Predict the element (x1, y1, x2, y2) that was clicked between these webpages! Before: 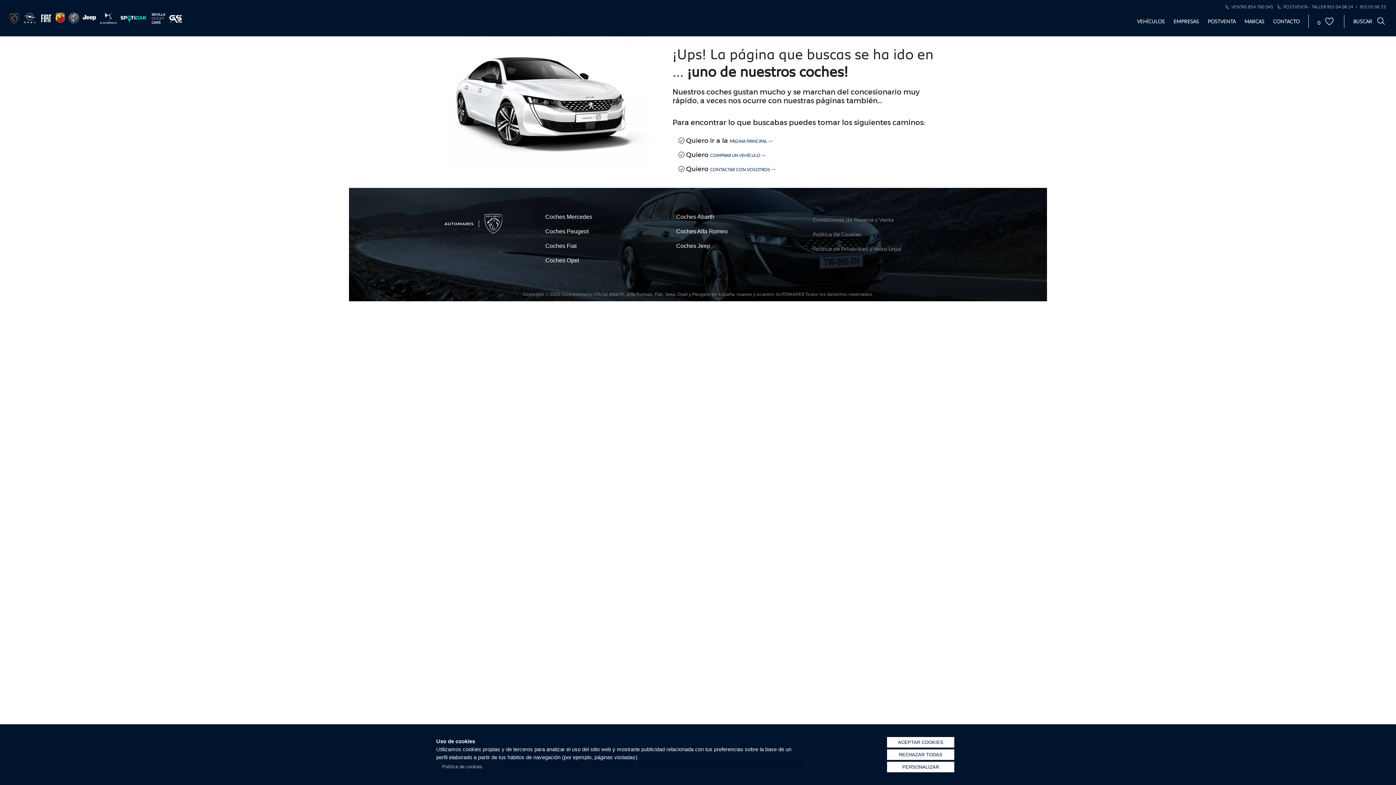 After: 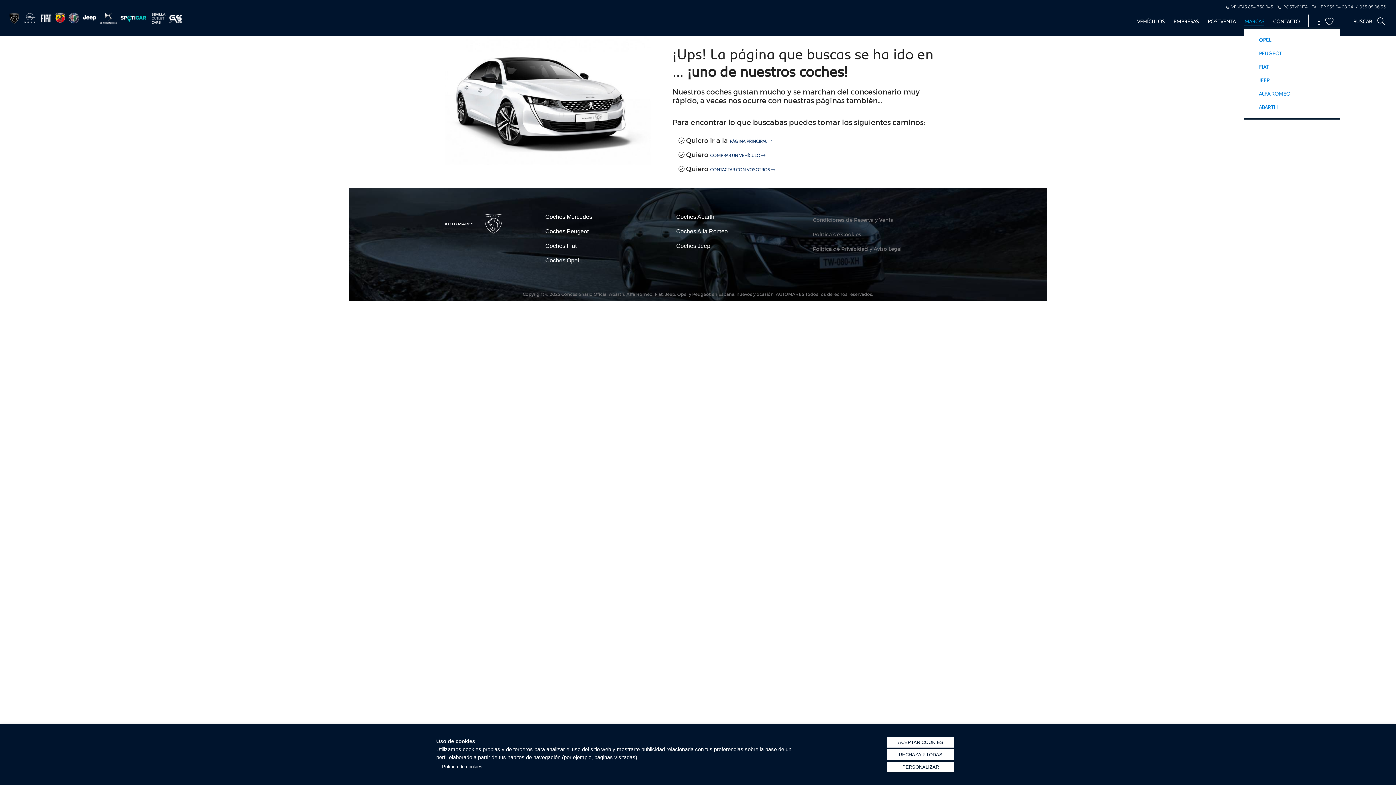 Action: bbox: (1244, 17, 1264, 24) label: MARCAS